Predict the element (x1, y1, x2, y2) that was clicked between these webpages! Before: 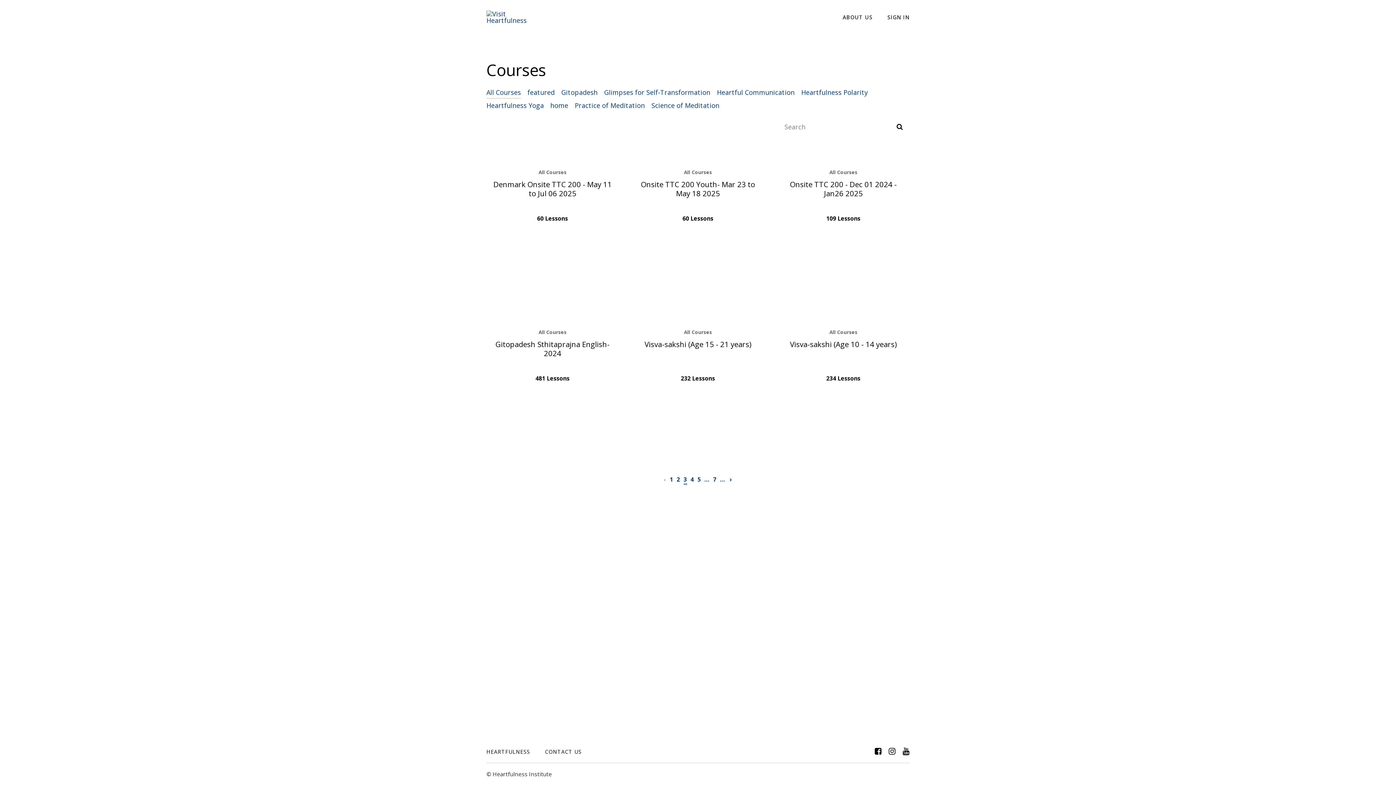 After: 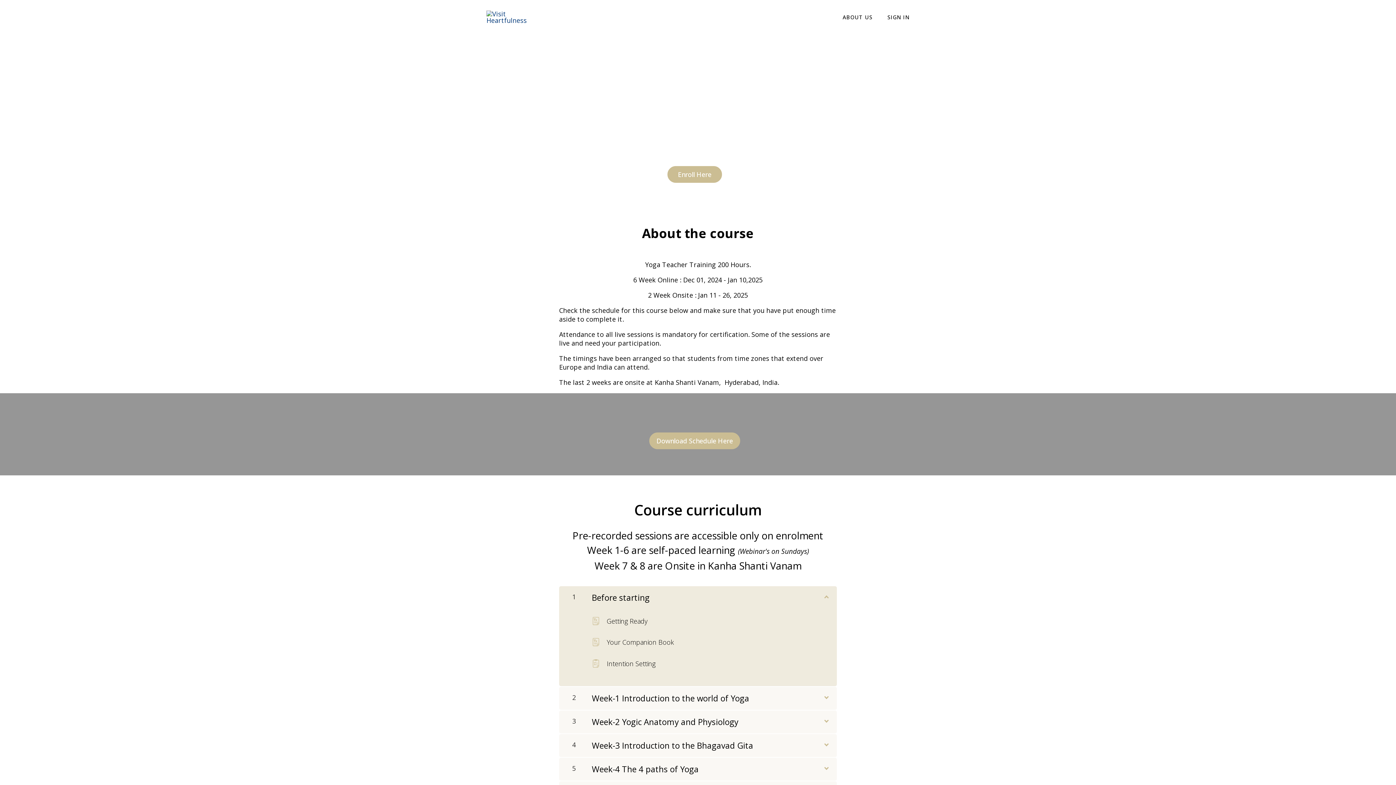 Action: bbox: (777, 154, 909, 301) label: All Courses

Onsite TTC 200 - Dec 01 2024 - Jan26 2025
109 Lessons